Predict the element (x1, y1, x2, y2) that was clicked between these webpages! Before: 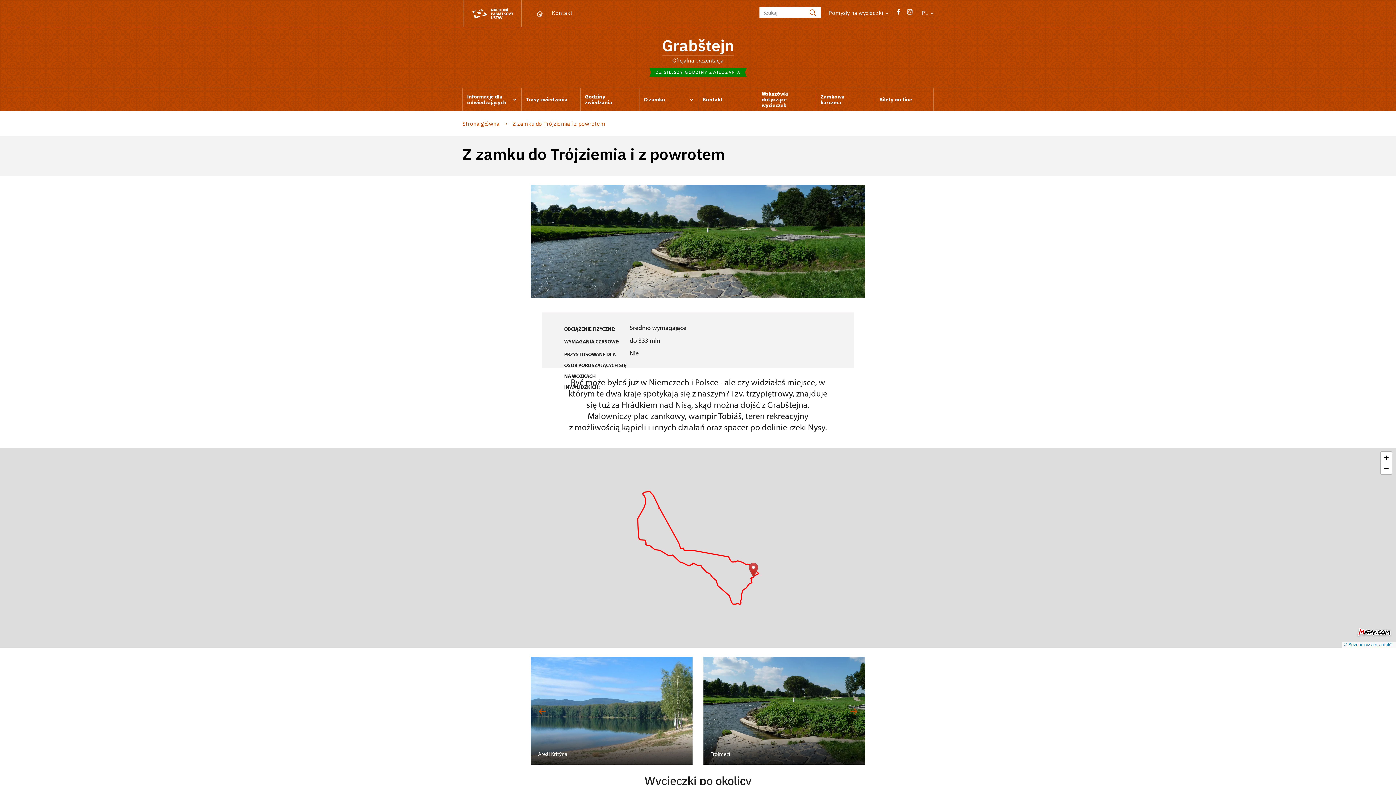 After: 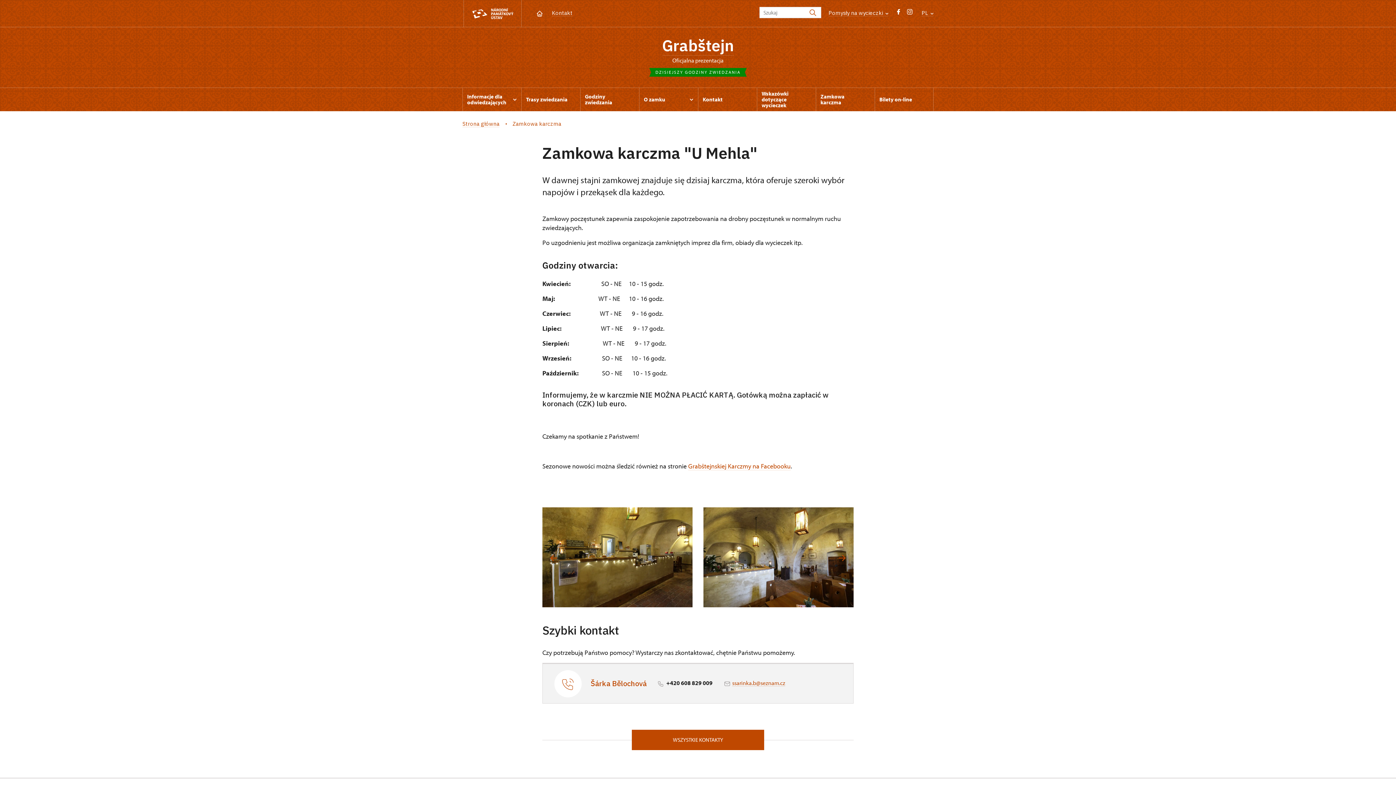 Action: bbox: (816, 88, 874, 111) label: Zamkowa karczma